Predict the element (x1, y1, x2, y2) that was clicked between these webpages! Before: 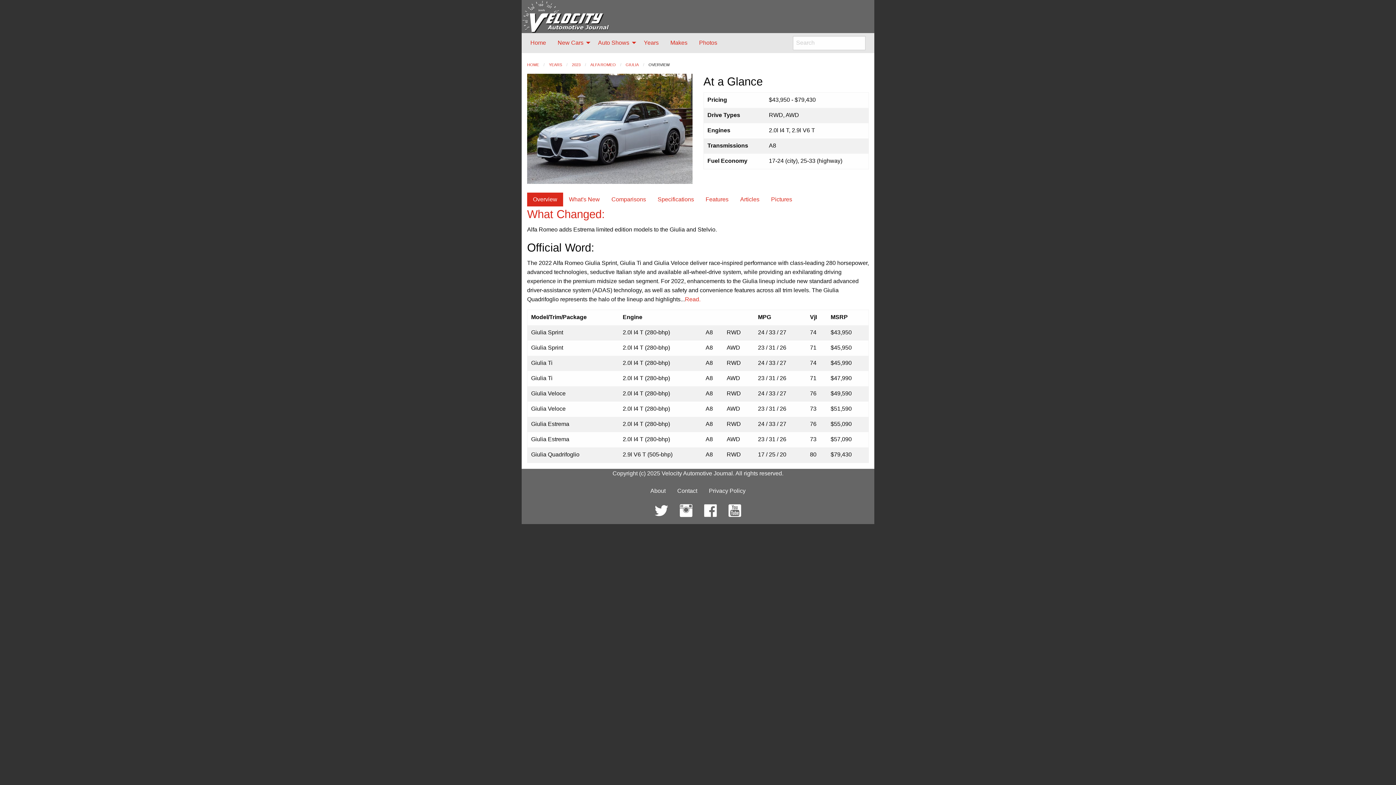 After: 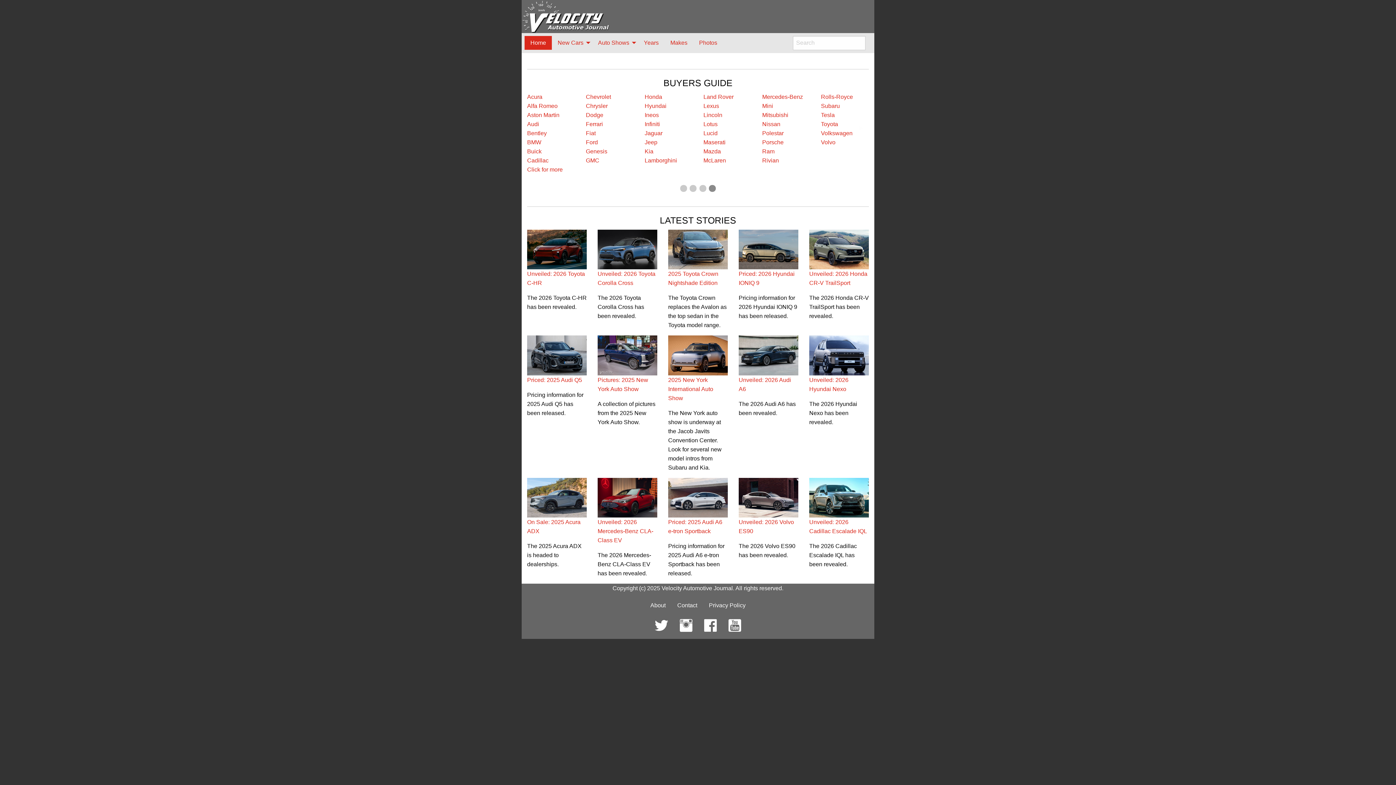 Action: bbox: (527, 62, 539, 66) label: HOME